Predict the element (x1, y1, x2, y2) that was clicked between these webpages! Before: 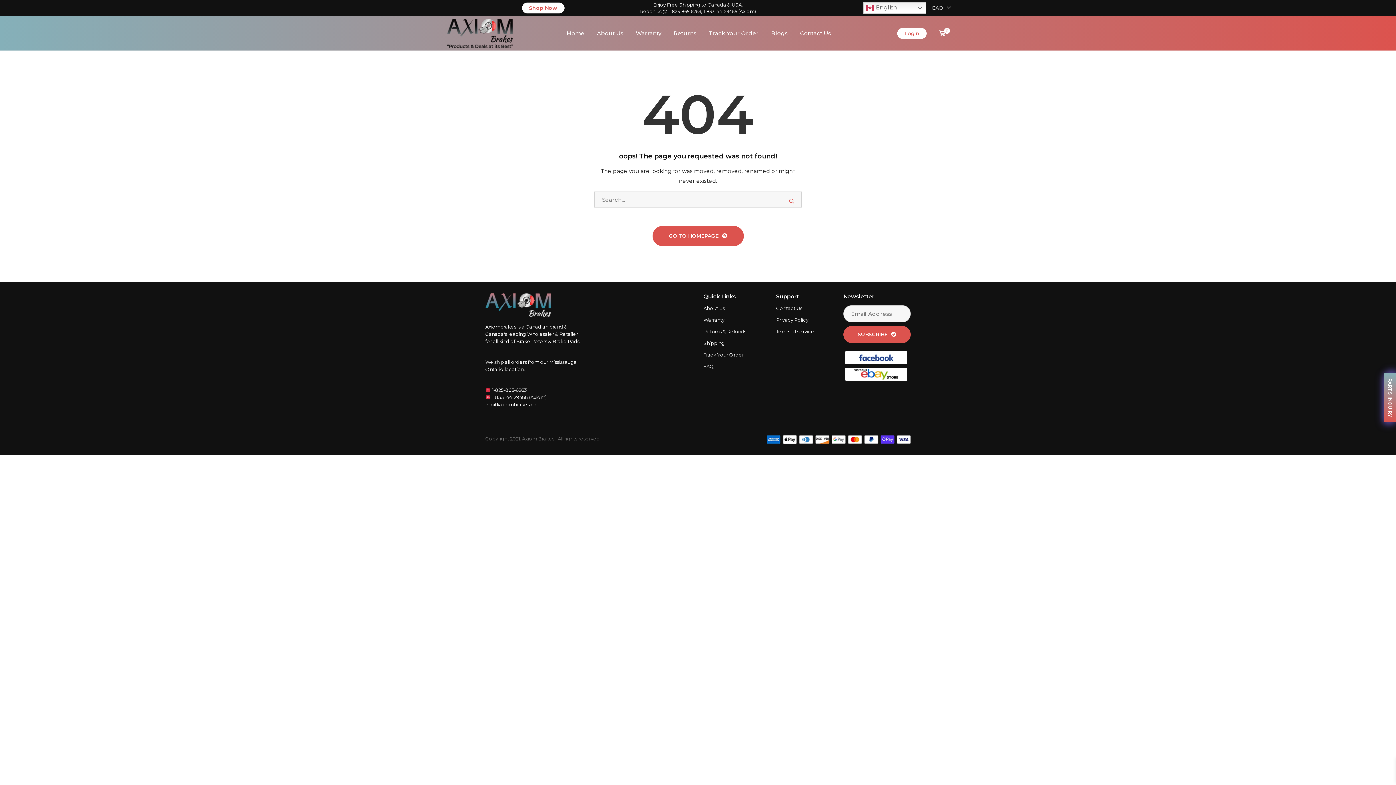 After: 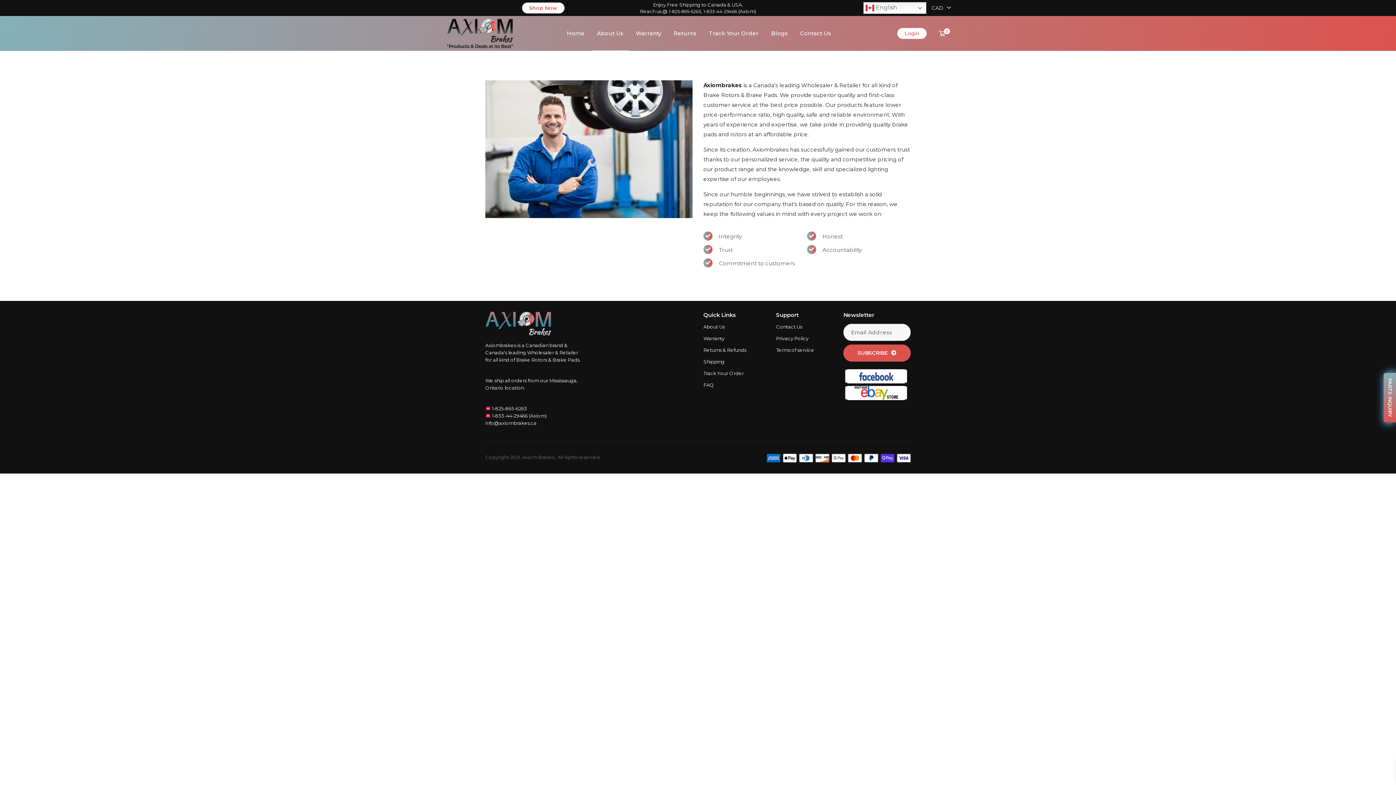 Action: bbox: (591, 16, 629, 50) label: About Us